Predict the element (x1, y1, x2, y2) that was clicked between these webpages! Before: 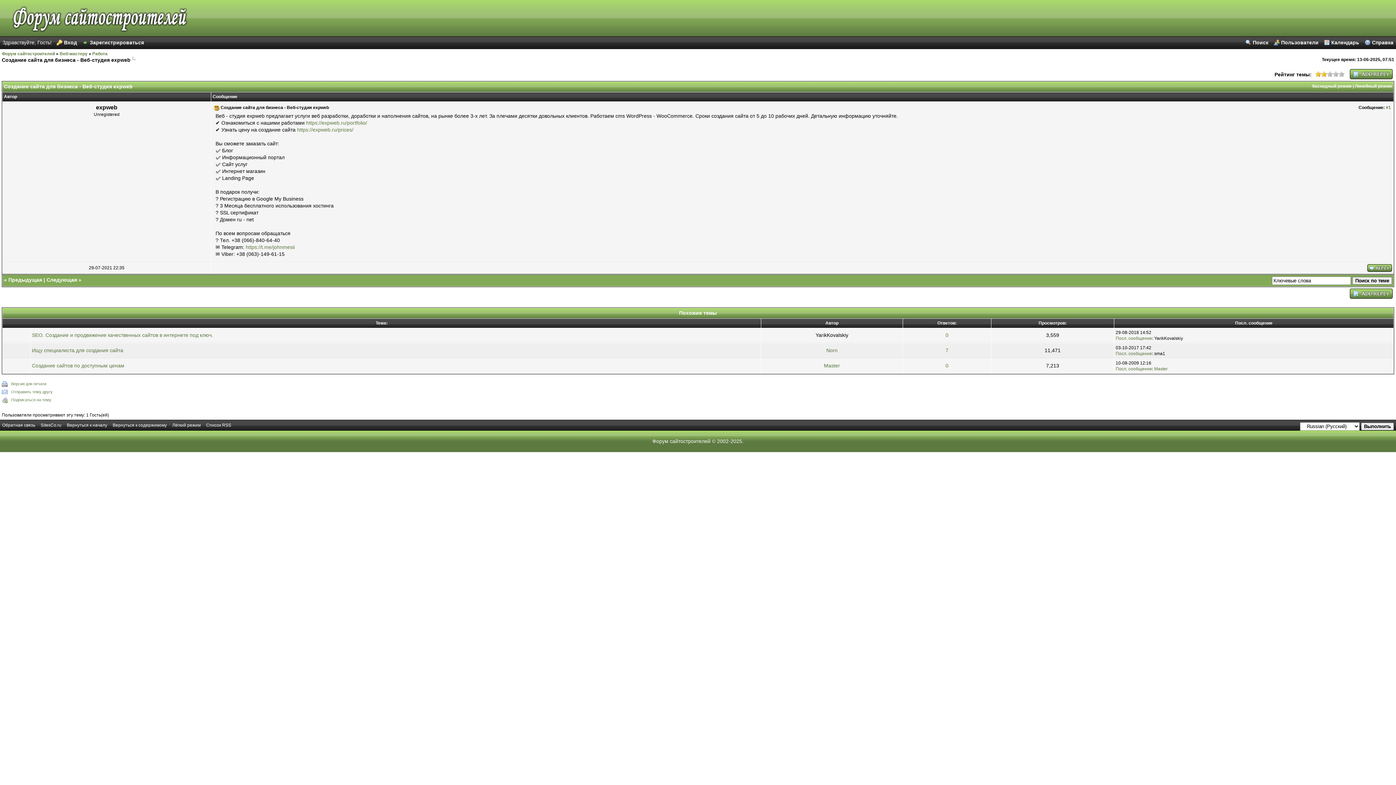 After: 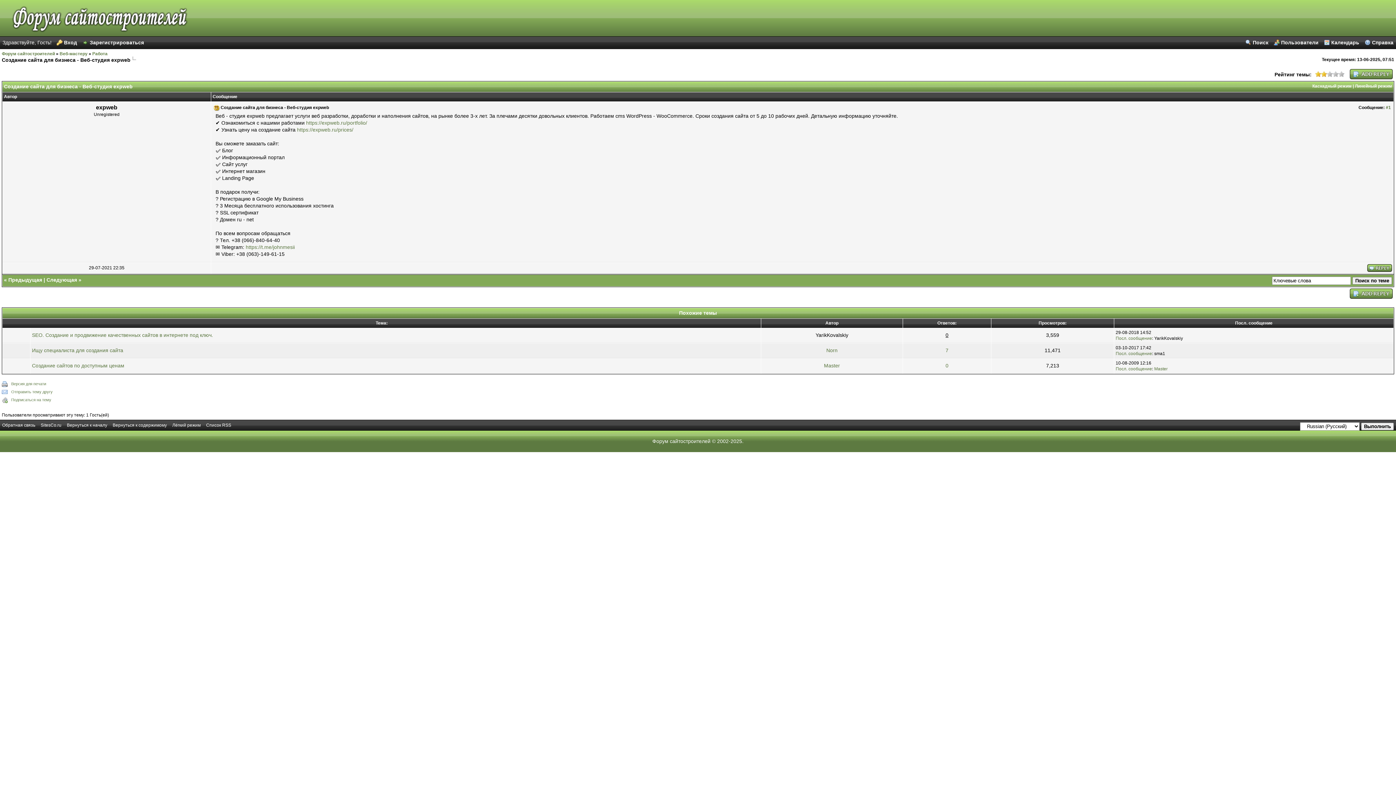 Action: bbox: (945, 332, 948, 338) label: 0